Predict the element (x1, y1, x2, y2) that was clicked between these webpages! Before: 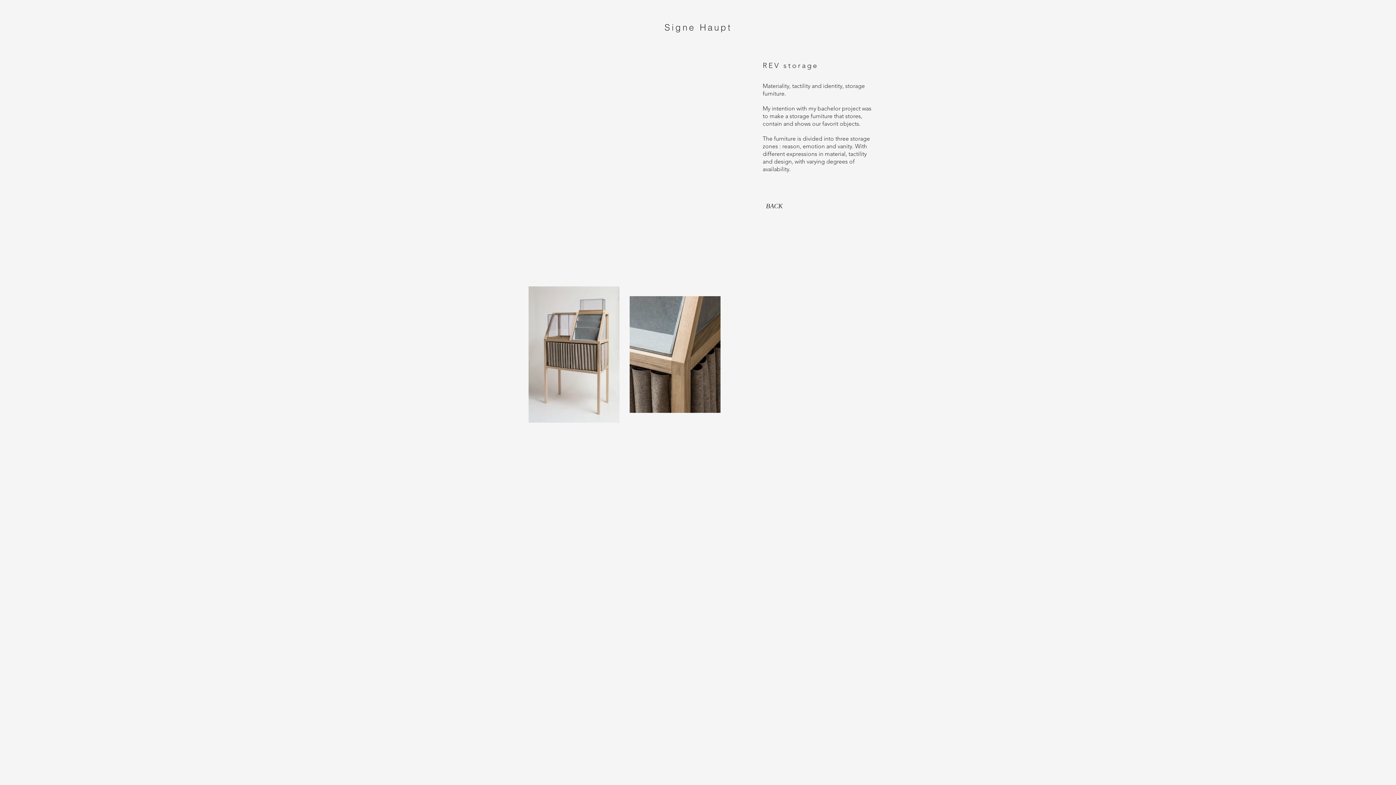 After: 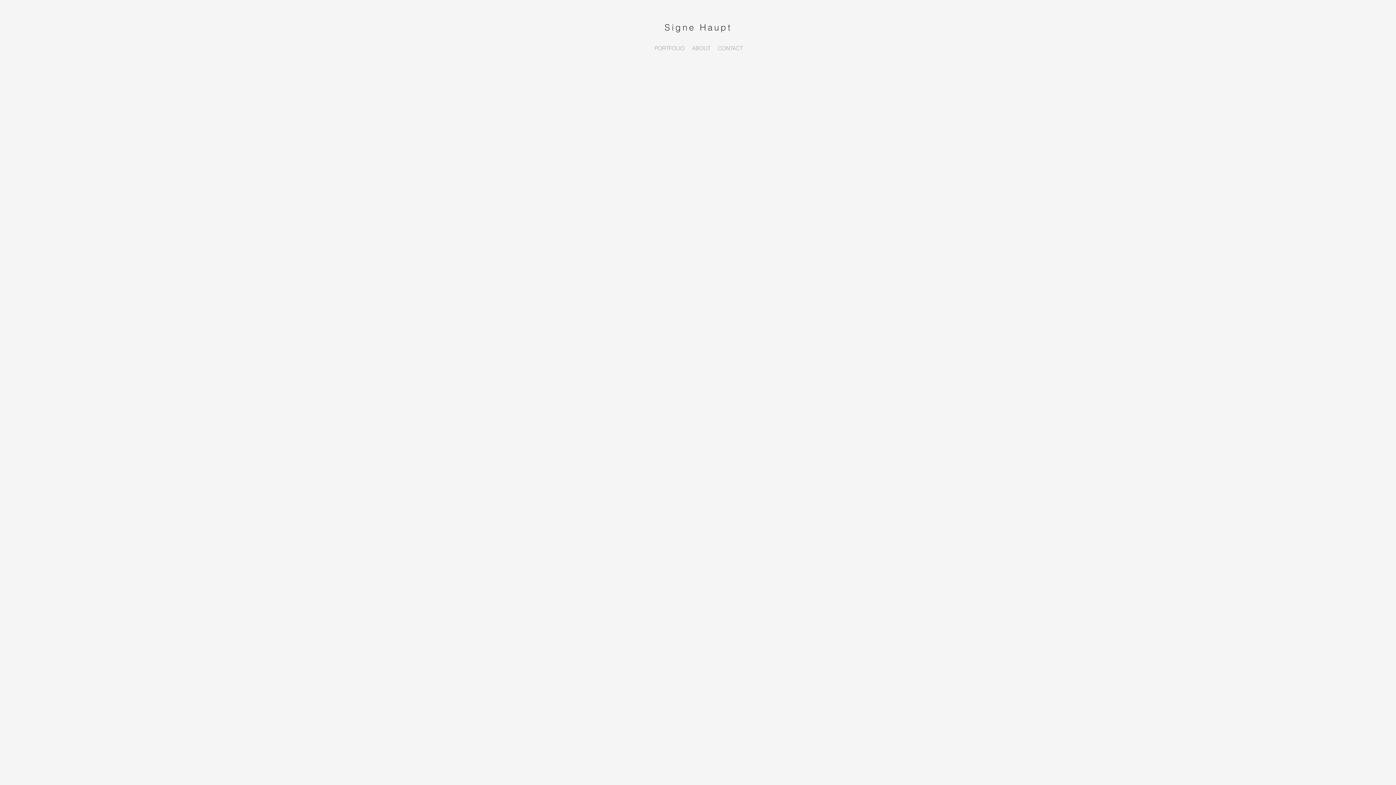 Action: label: Signe Haupt bbox: (664, 22, 732, 32)